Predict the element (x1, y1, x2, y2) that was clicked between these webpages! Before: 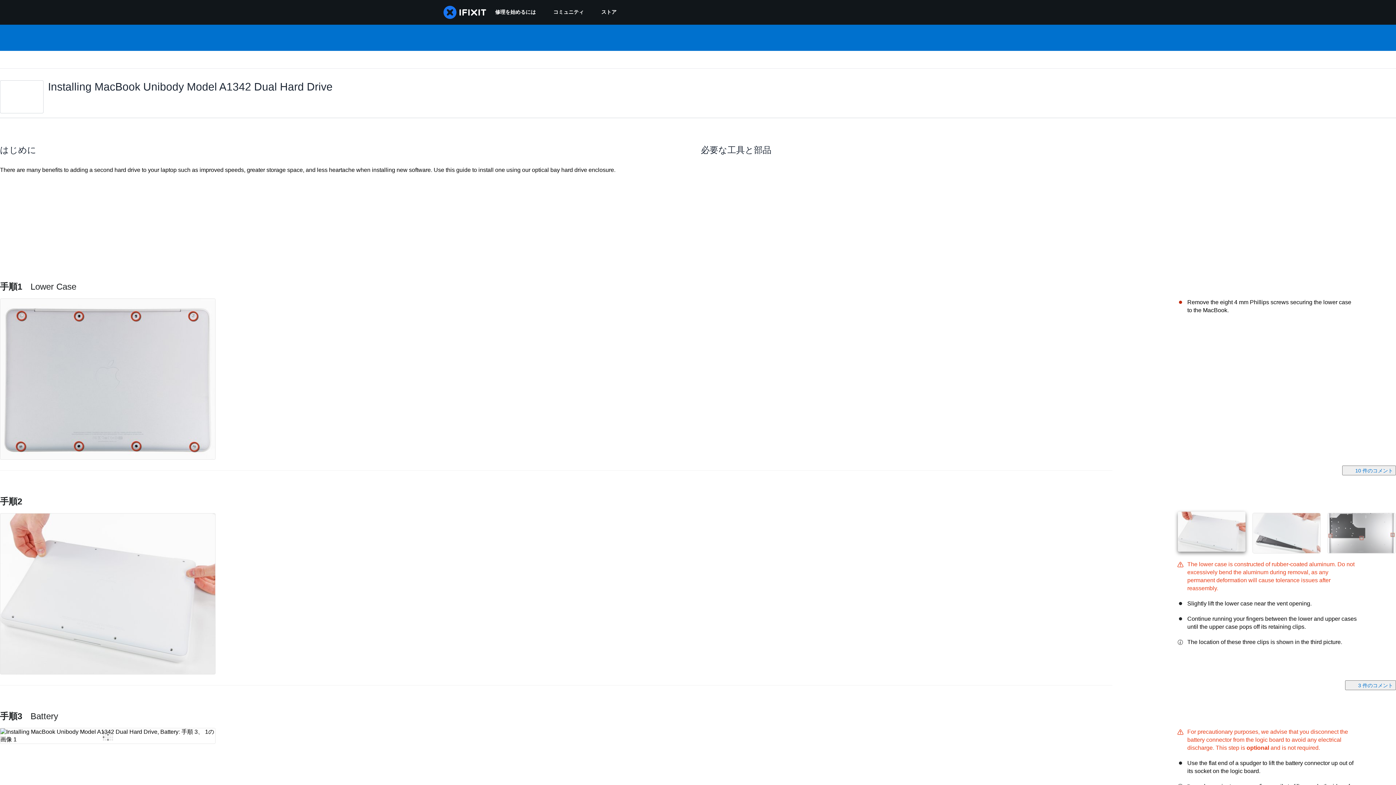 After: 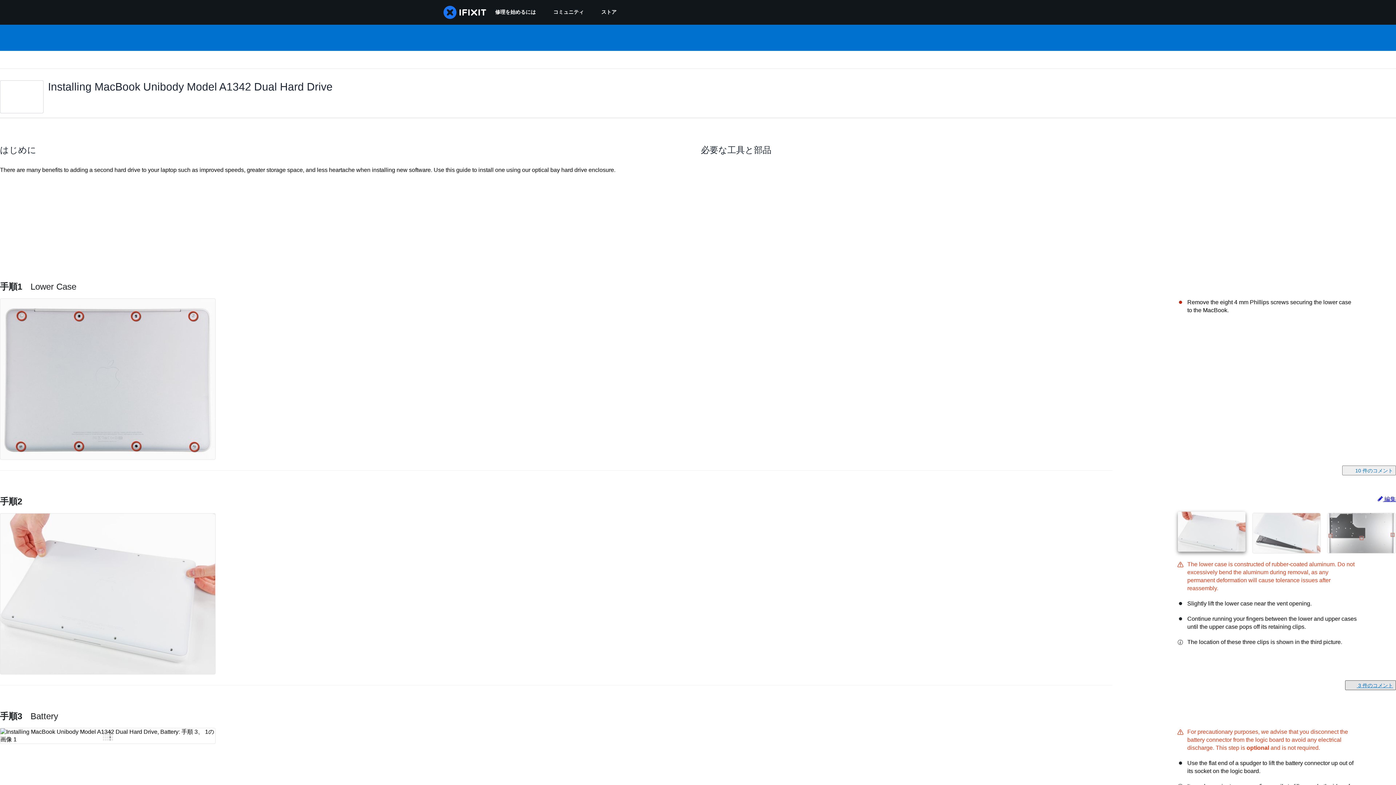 Action: label:  3 件のコメント bbox: (1345, 680, 1396, 690)